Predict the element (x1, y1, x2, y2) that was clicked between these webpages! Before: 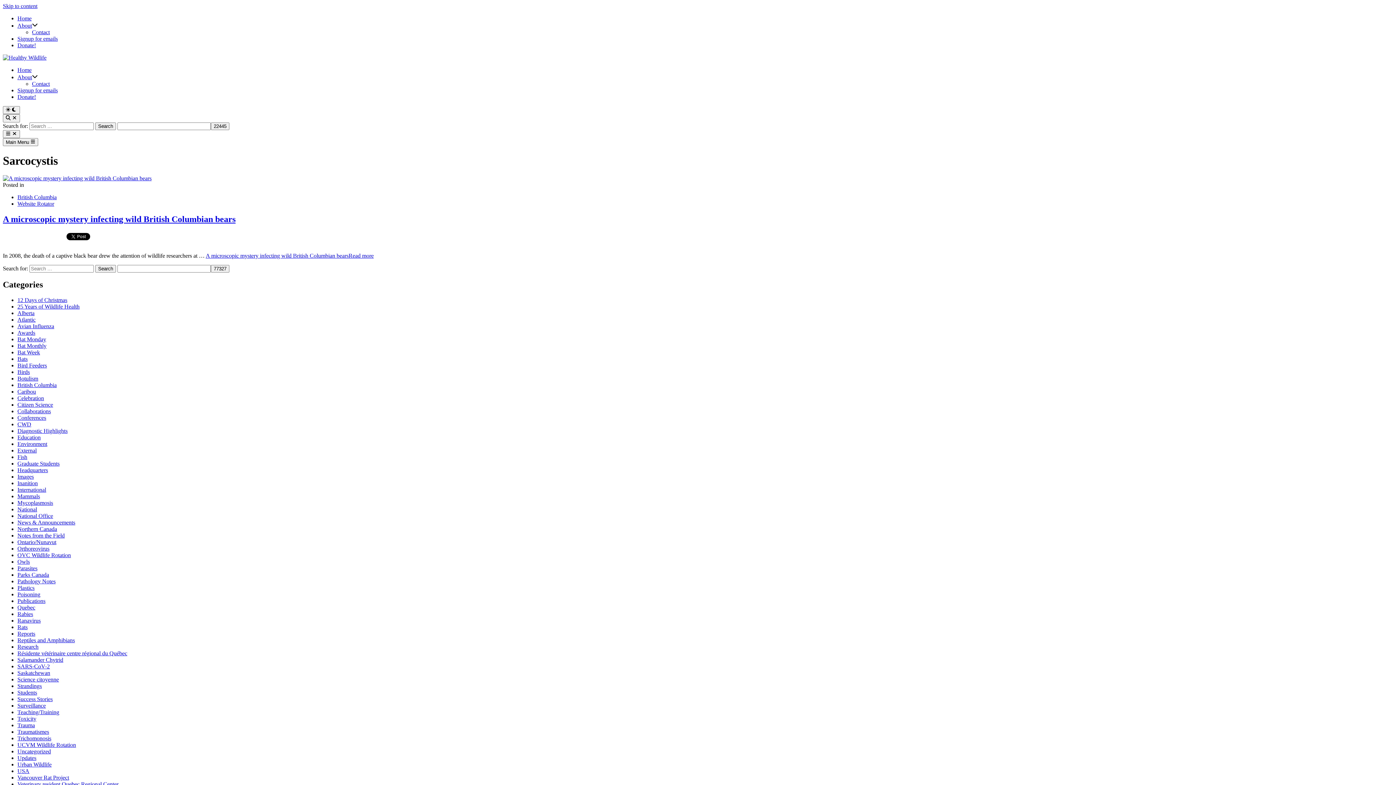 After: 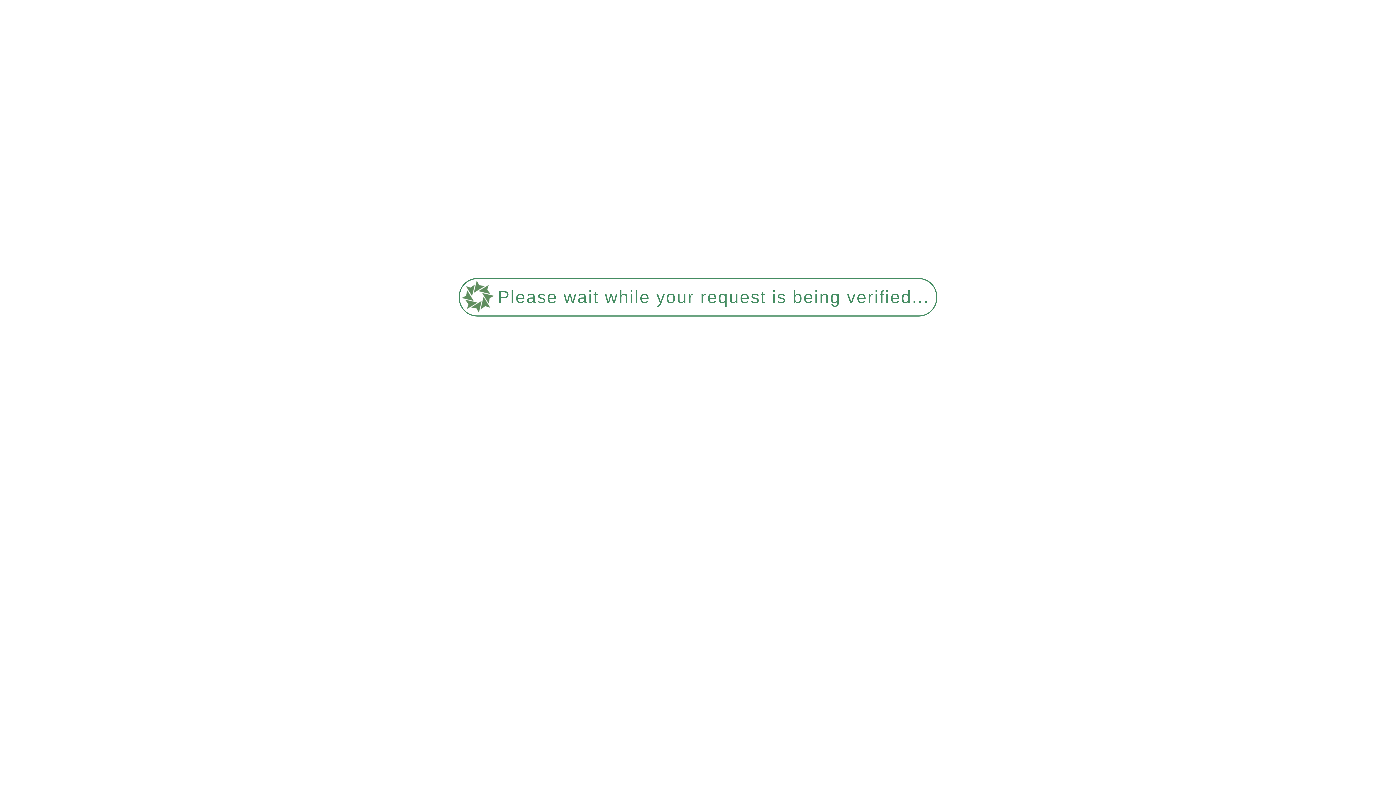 Action: label: Uncategorized bbox: (17, 748, 50, 754)